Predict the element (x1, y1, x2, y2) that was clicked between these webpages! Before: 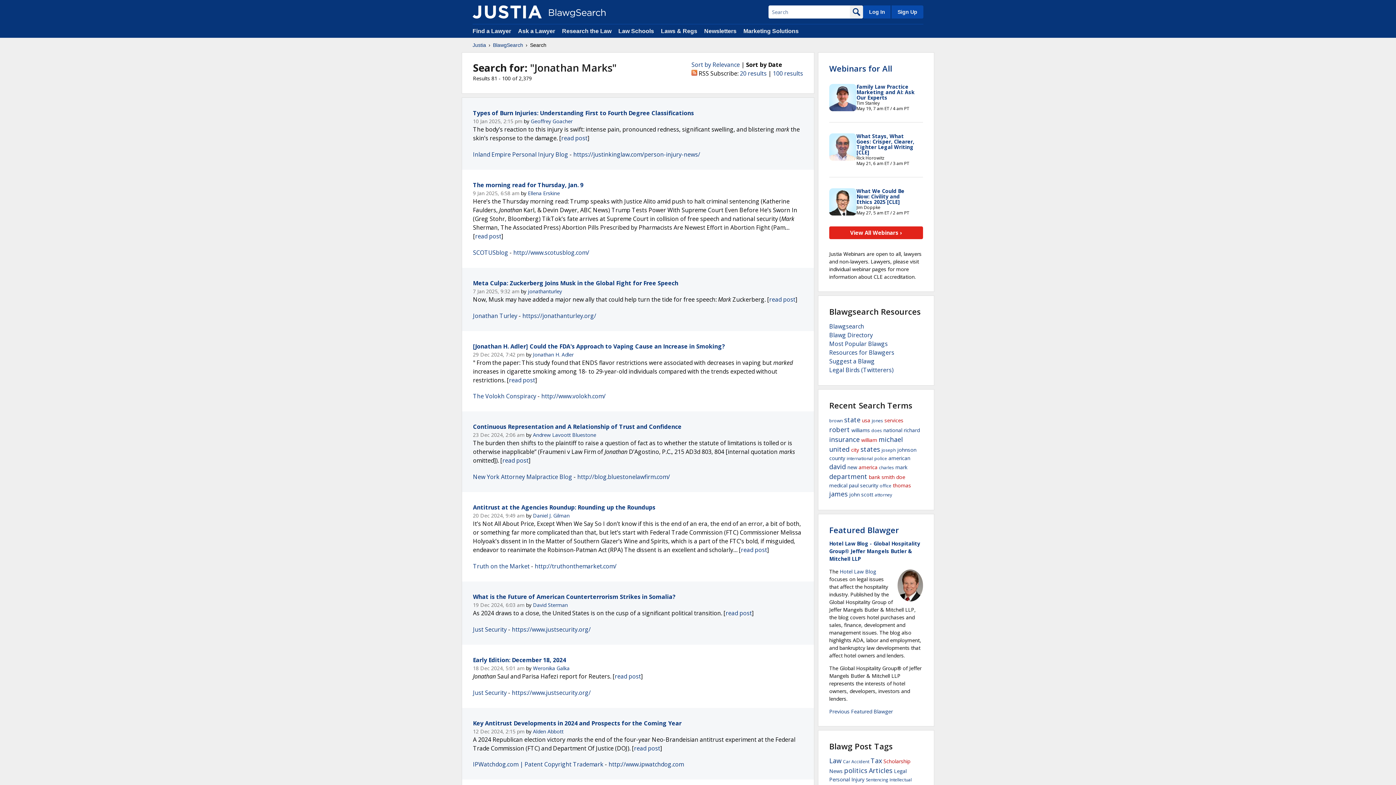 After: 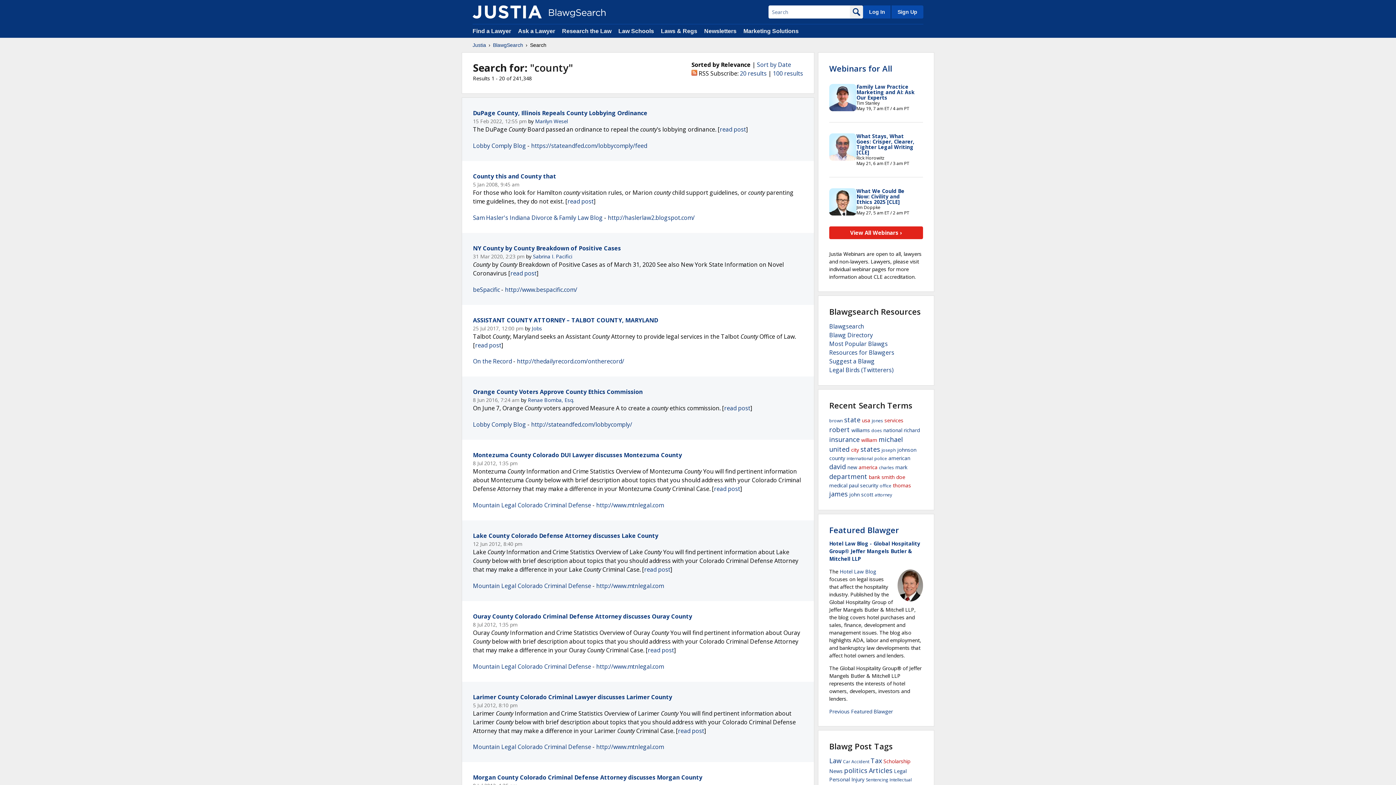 Action: label: county bbox: (829, 454, 845, 461)